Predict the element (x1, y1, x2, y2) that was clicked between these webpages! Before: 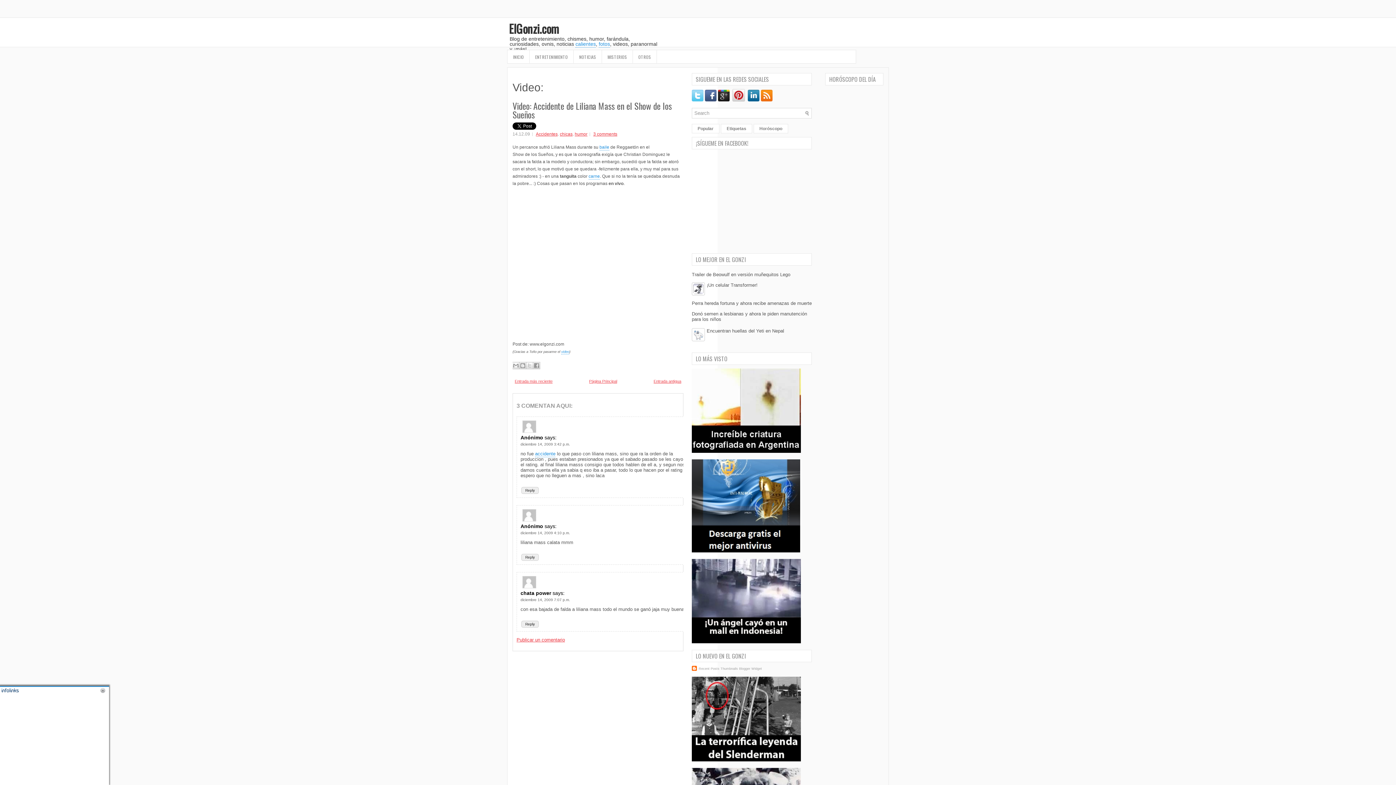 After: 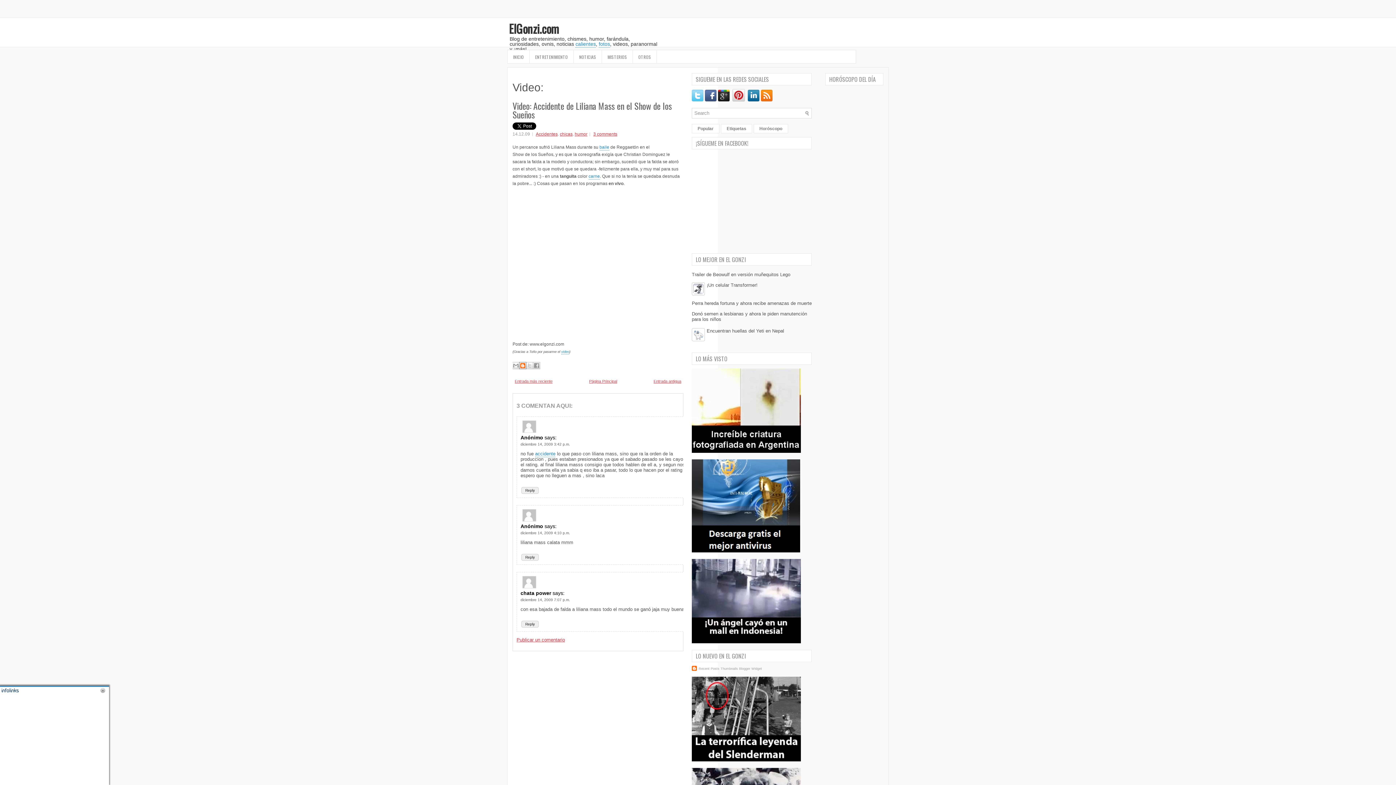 Action: bbox: (519, 362, 526, 369) label: BlogThis!